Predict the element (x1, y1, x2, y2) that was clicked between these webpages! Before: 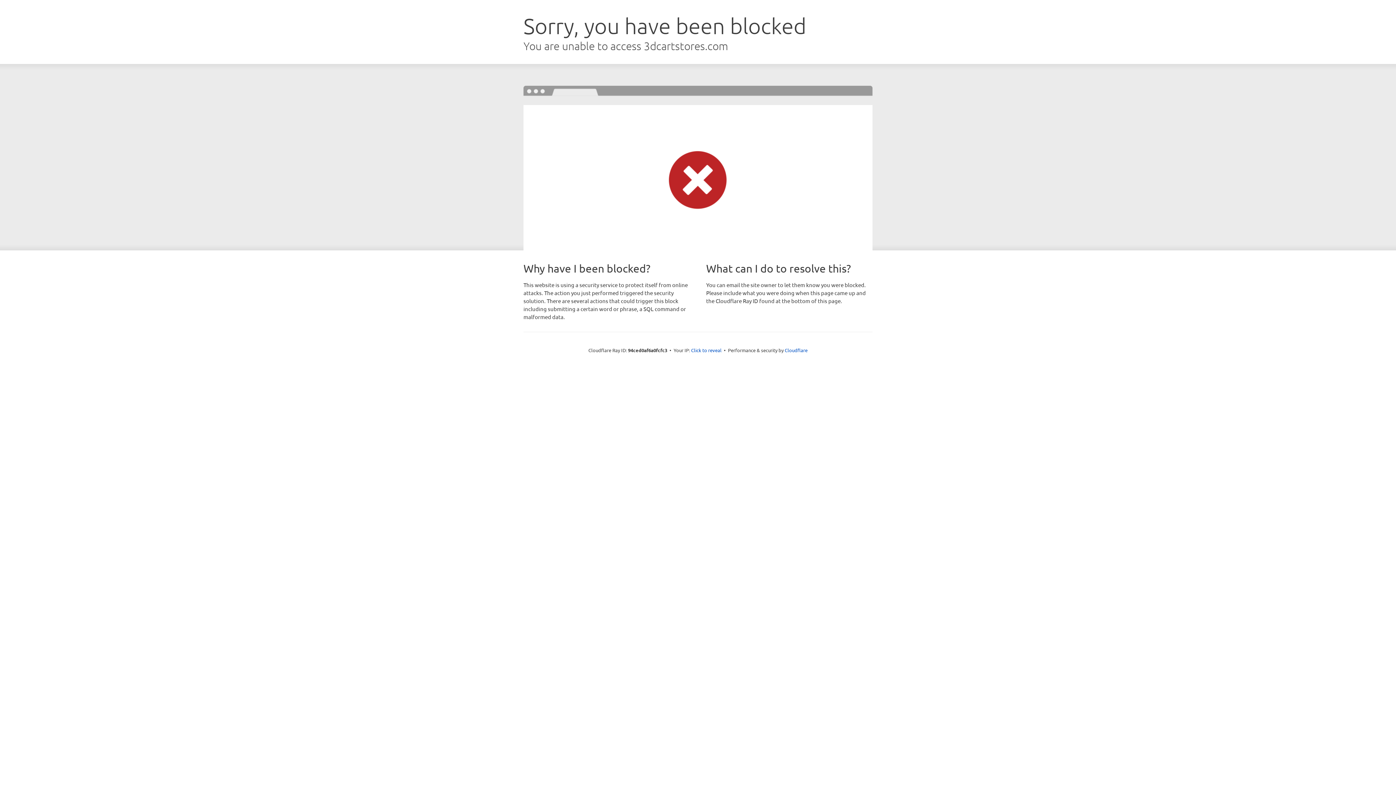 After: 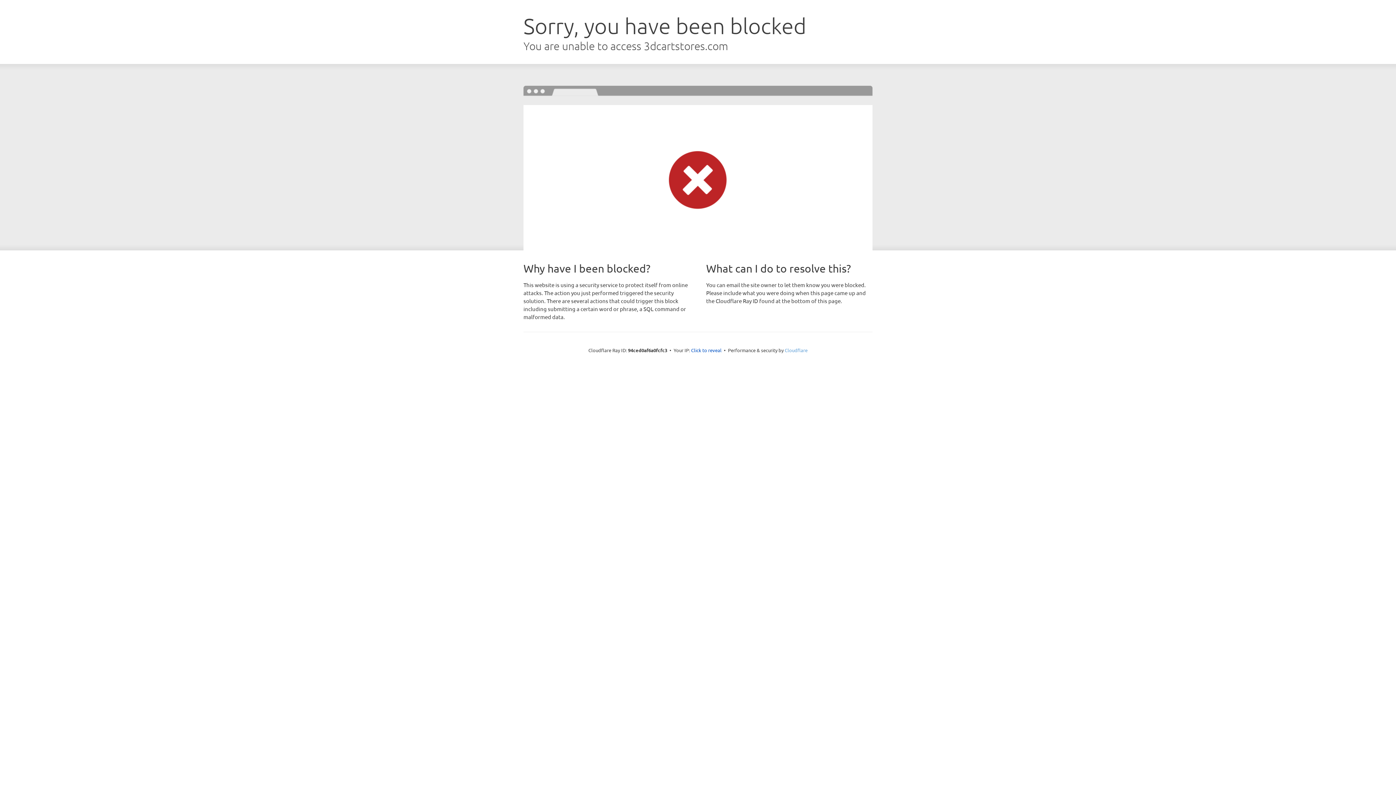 Action: label: Cloudflare bbox: (784, 347, 807, 353)